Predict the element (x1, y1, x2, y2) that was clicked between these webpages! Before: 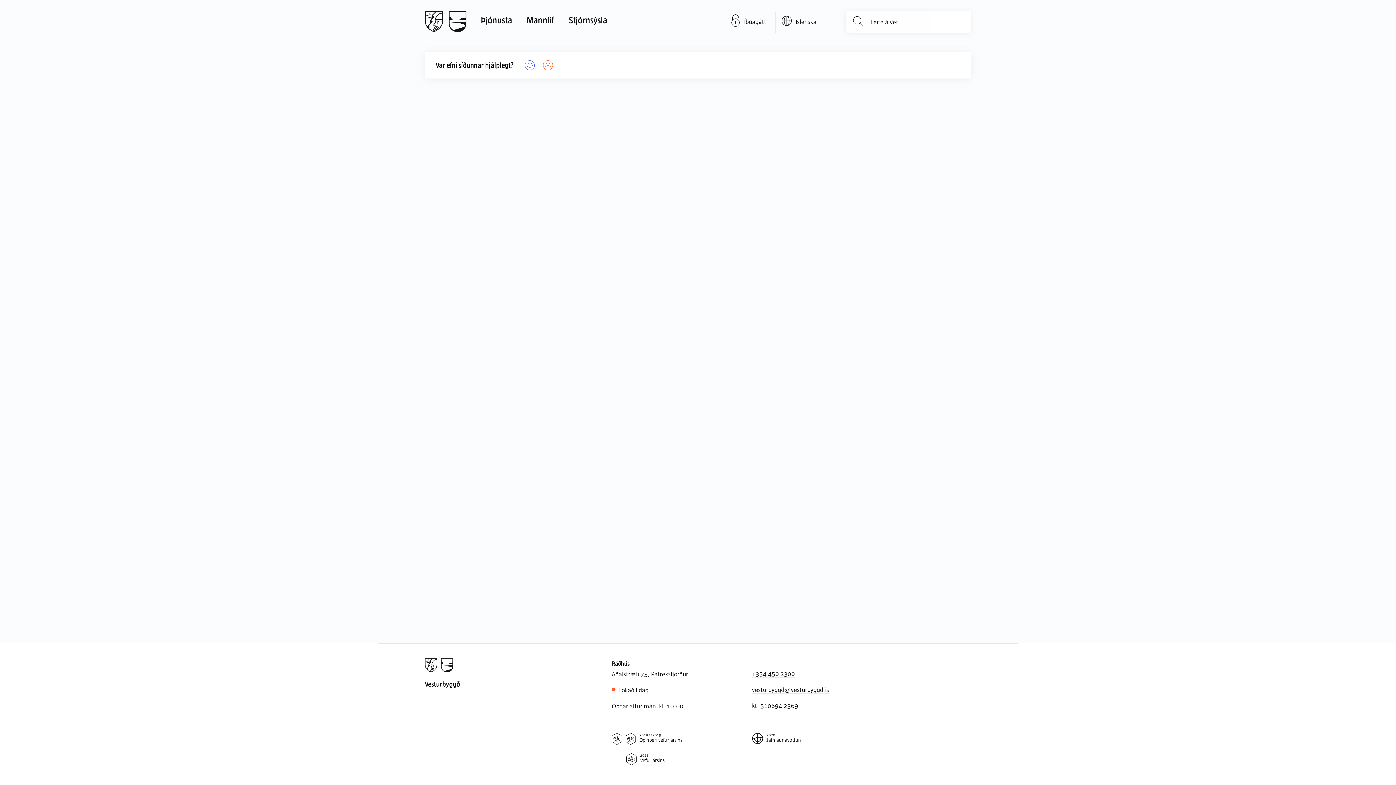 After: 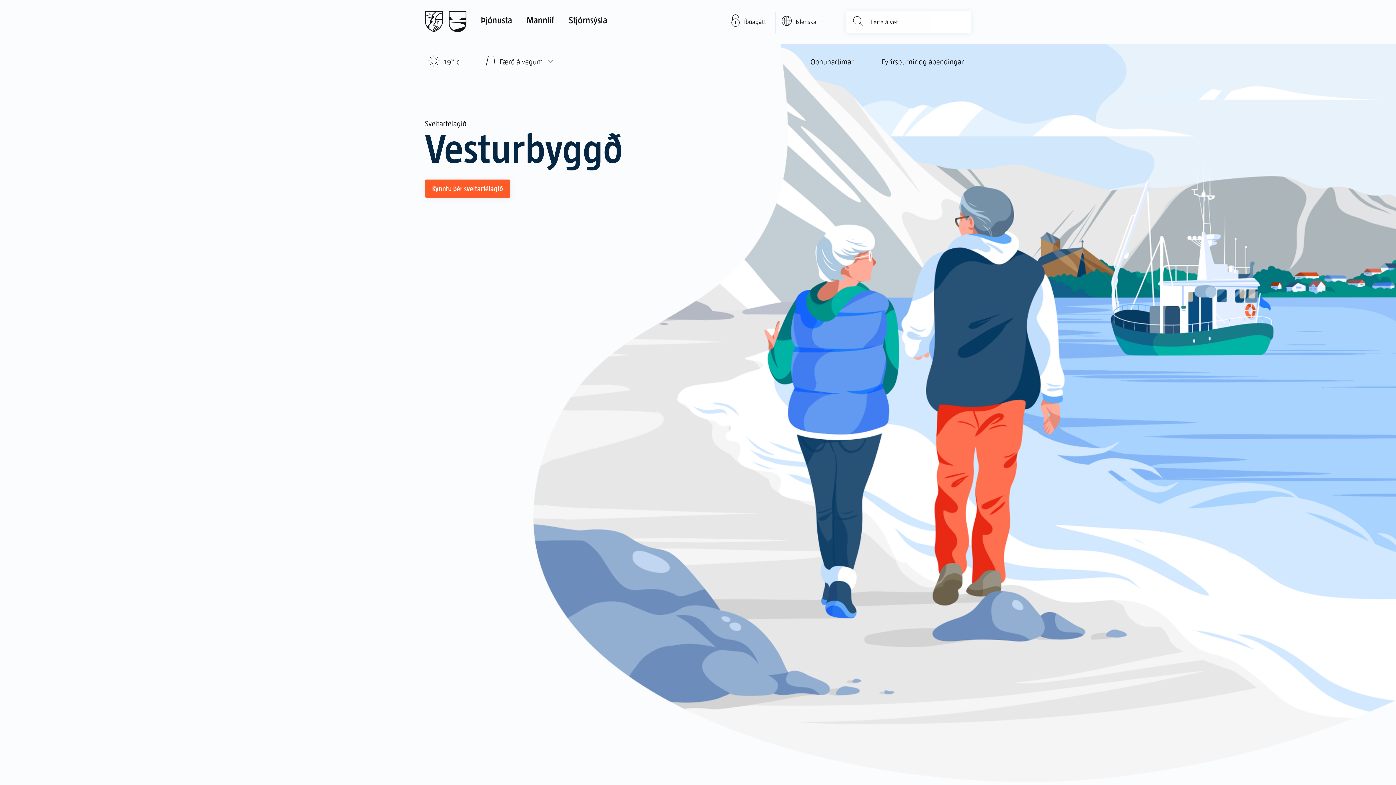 Action: bbox: (424, 661, 453, 668) label: Forsíða